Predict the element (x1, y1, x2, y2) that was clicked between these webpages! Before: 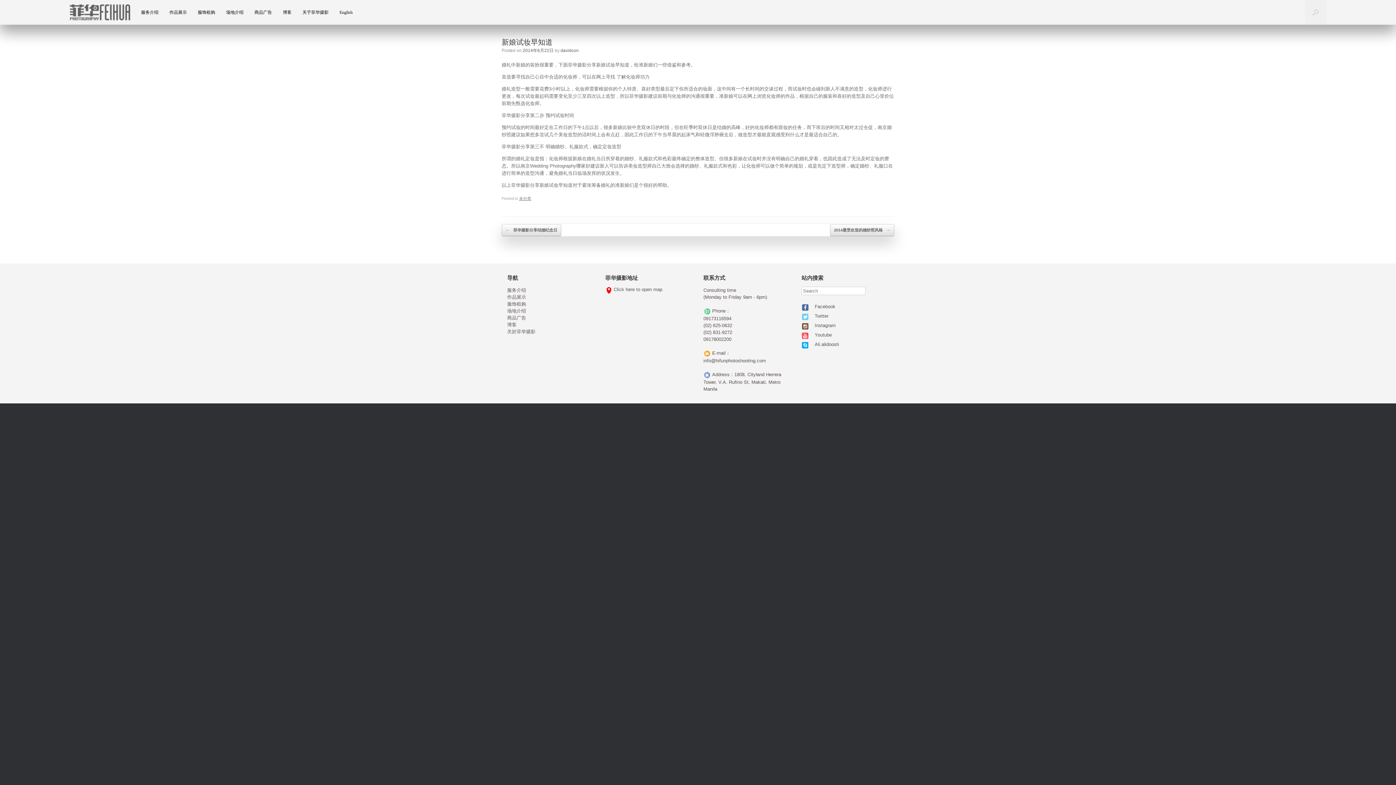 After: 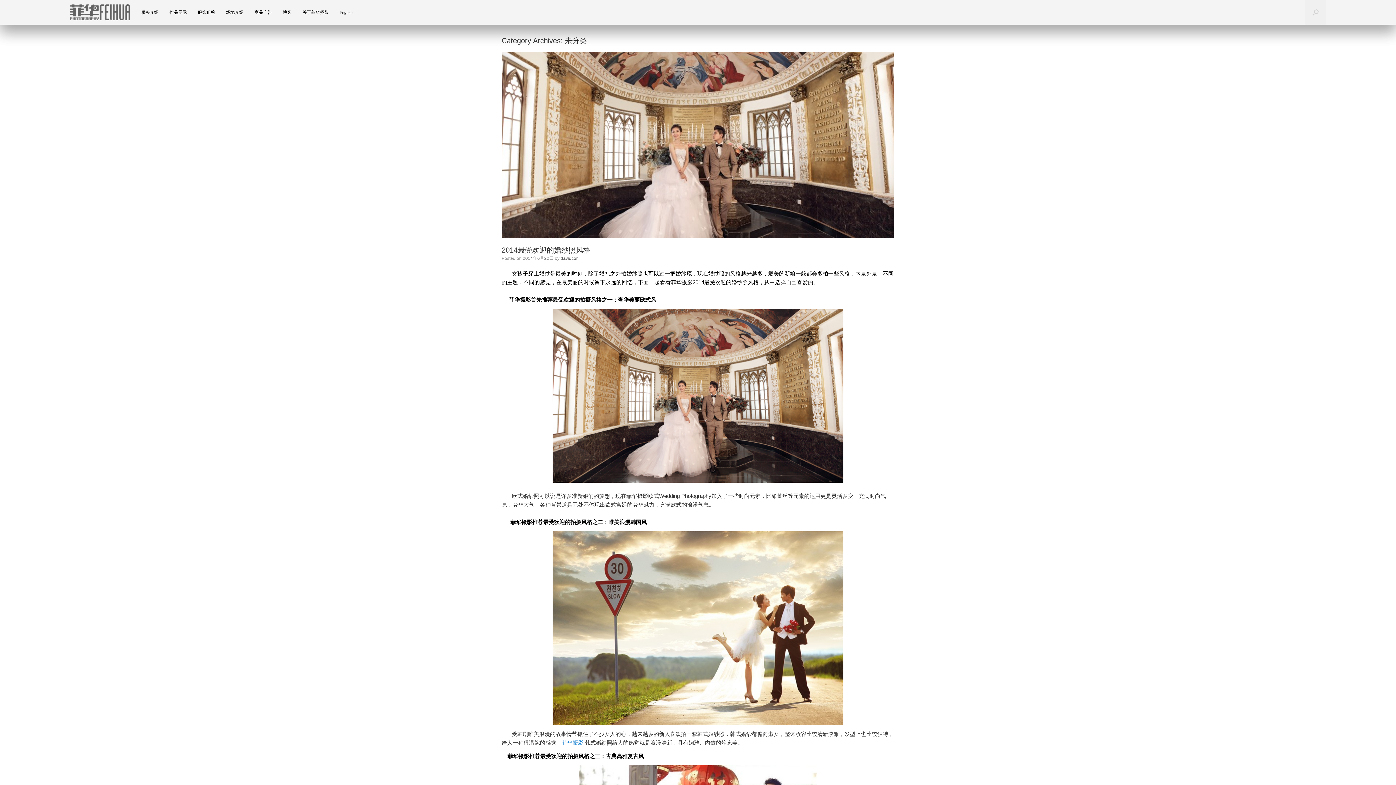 Action: bbox: (519, 196, 531, 200) label: 未分类